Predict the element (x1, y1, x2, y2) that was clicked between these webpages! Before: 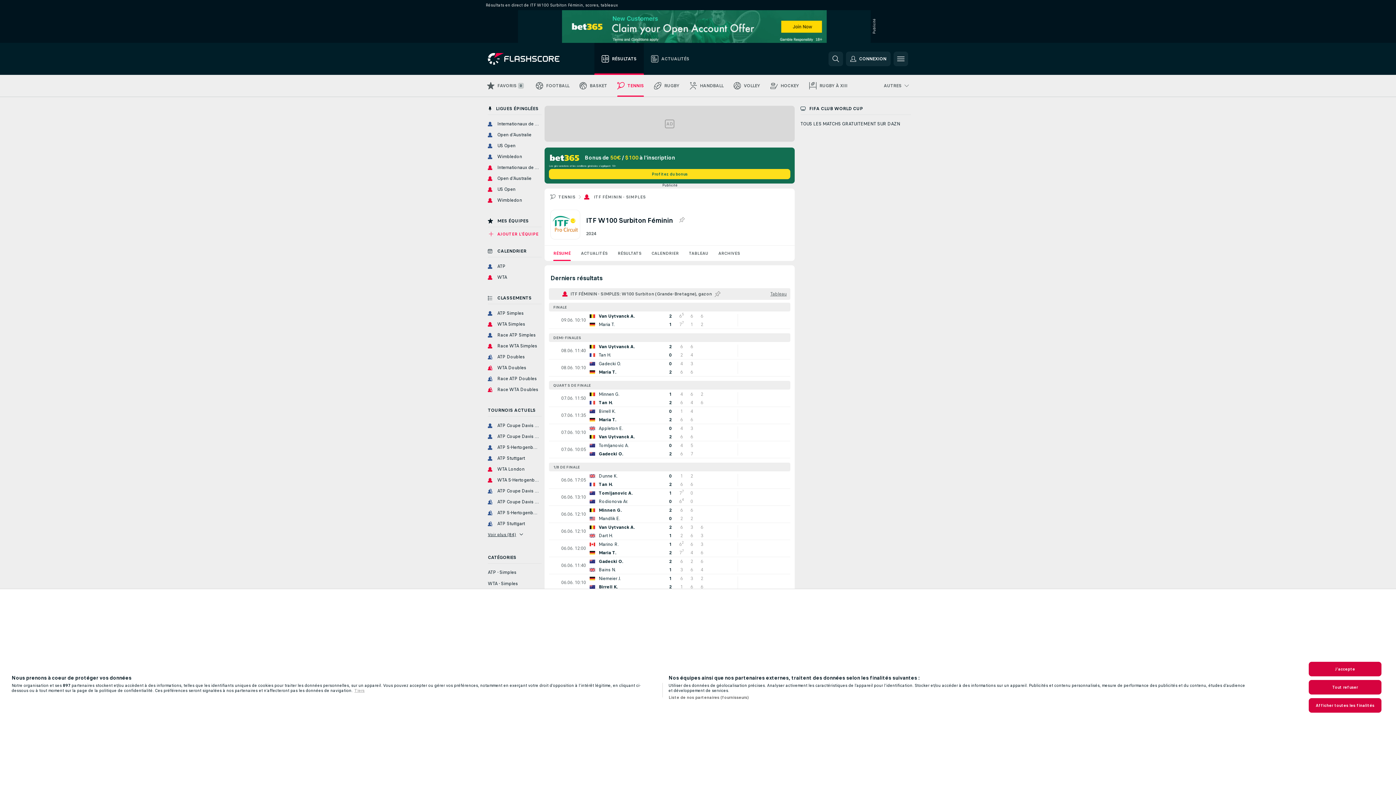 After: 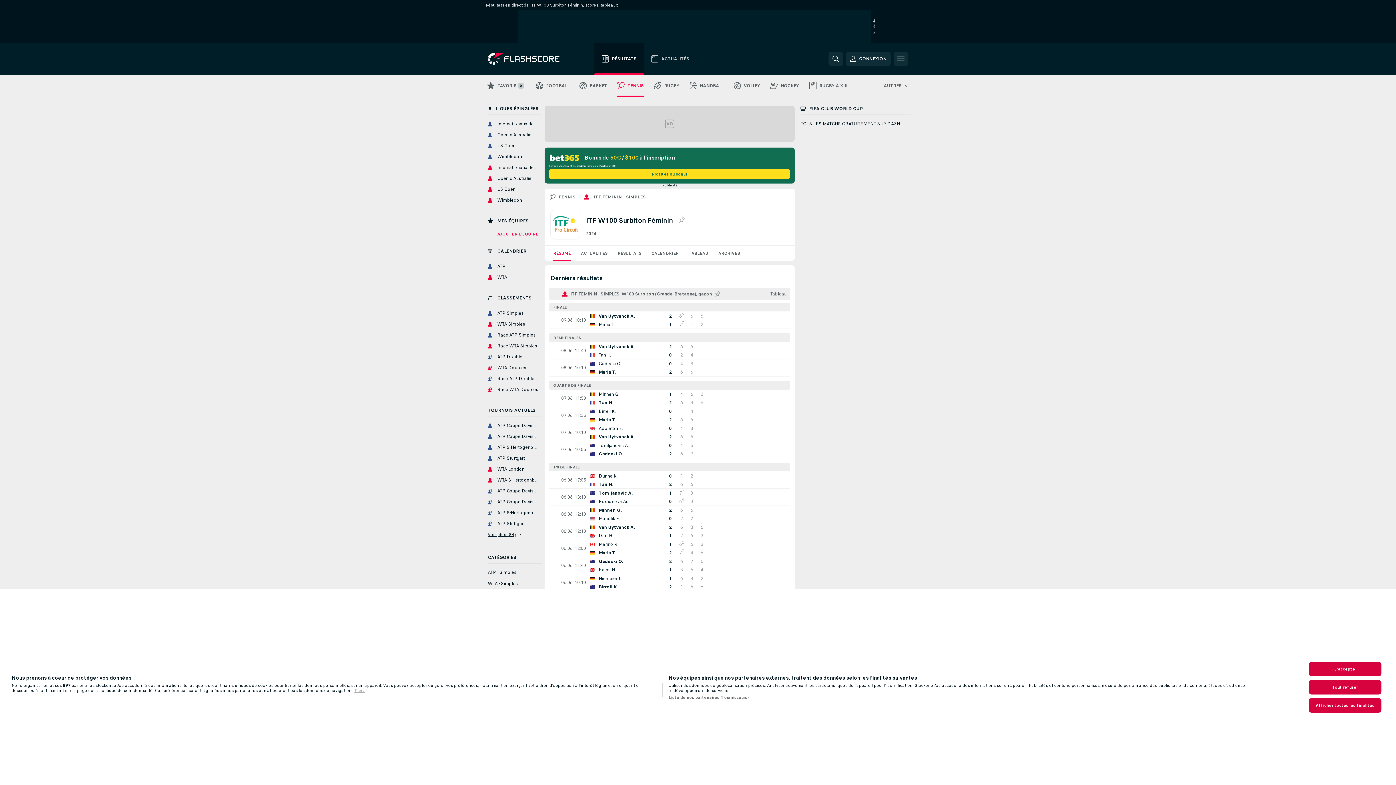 Action: label: ITF FÉMININ - SIMPLES: W100 Surbiton (Grande-Bretagne), gazon bbox: (621, 290, 712, 297)